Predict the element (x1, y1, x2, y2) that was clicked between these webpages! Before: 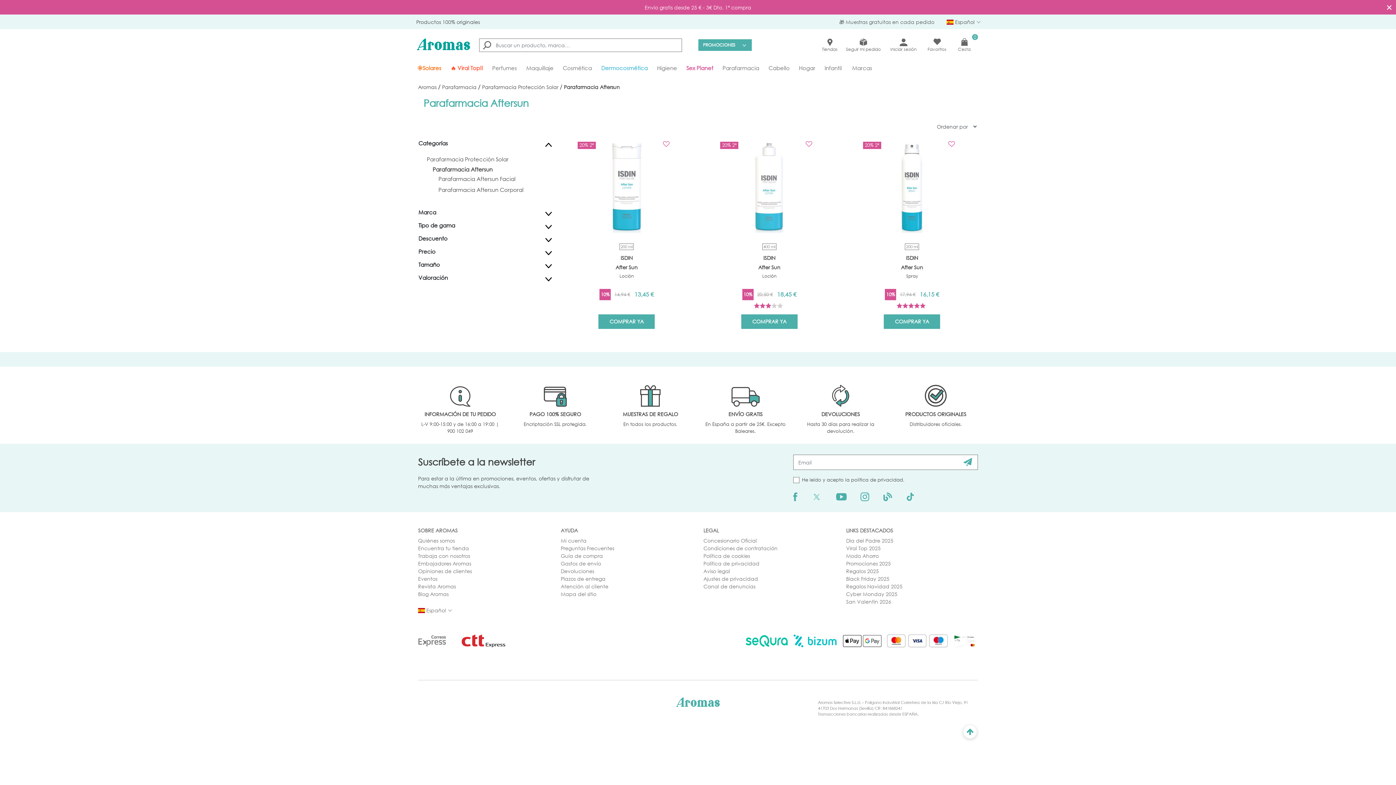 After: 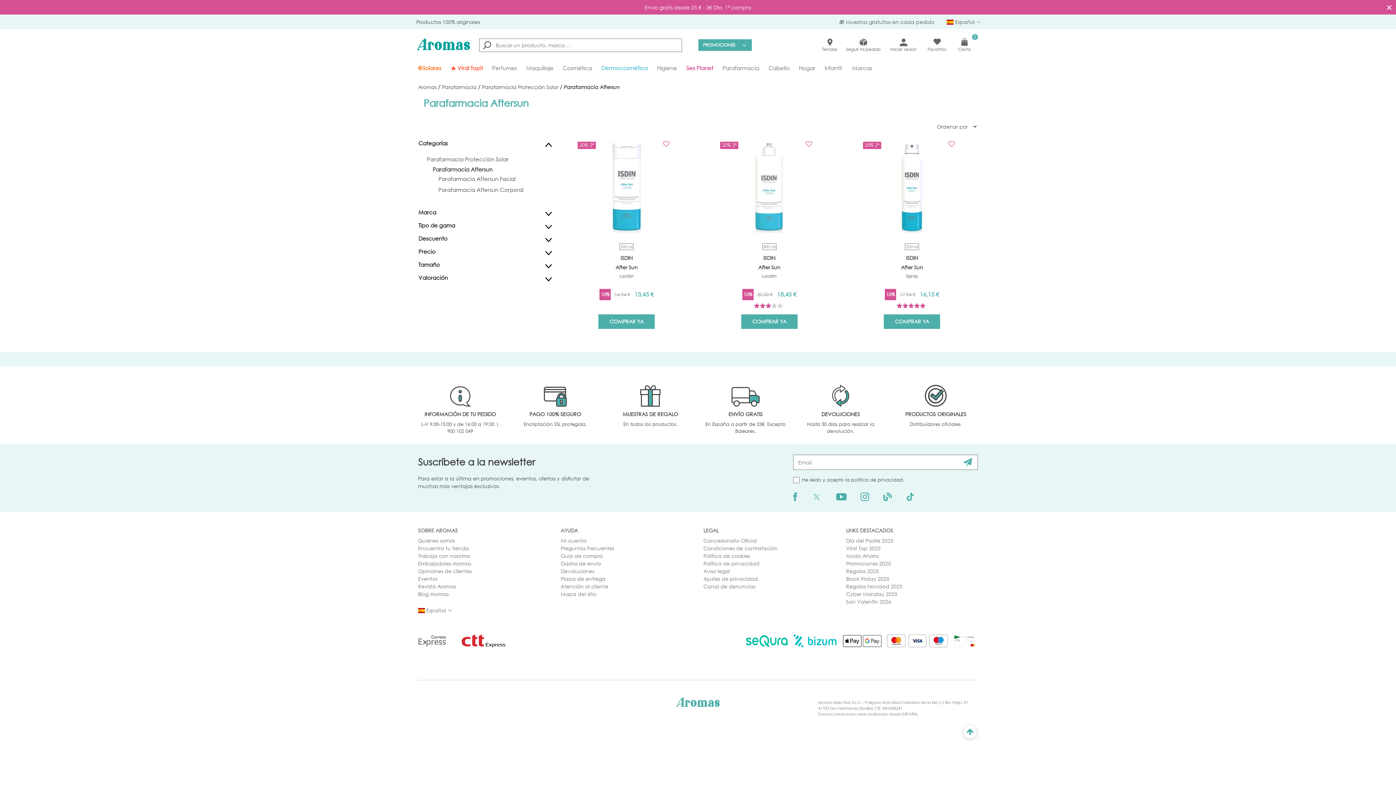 Action: bbox: (860, 492, 869, 501)